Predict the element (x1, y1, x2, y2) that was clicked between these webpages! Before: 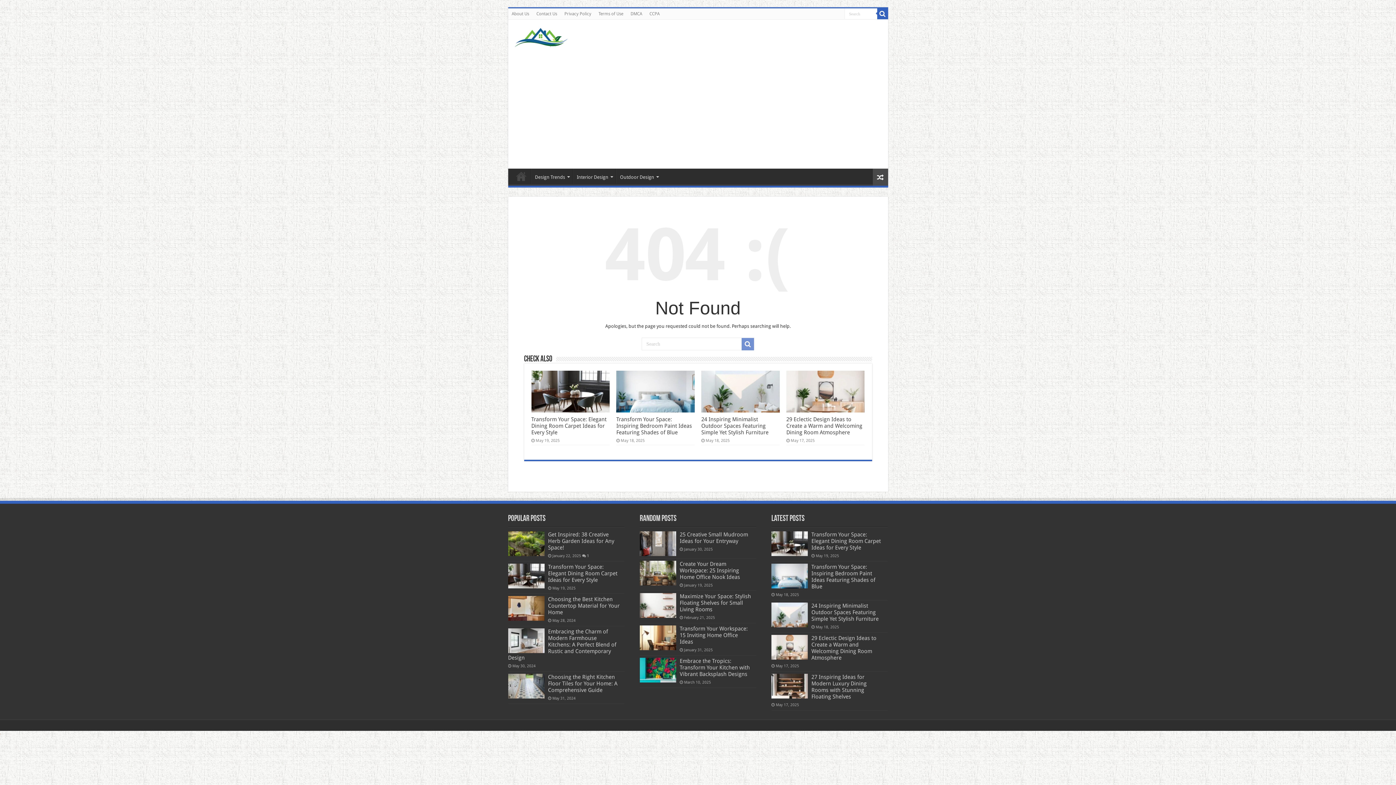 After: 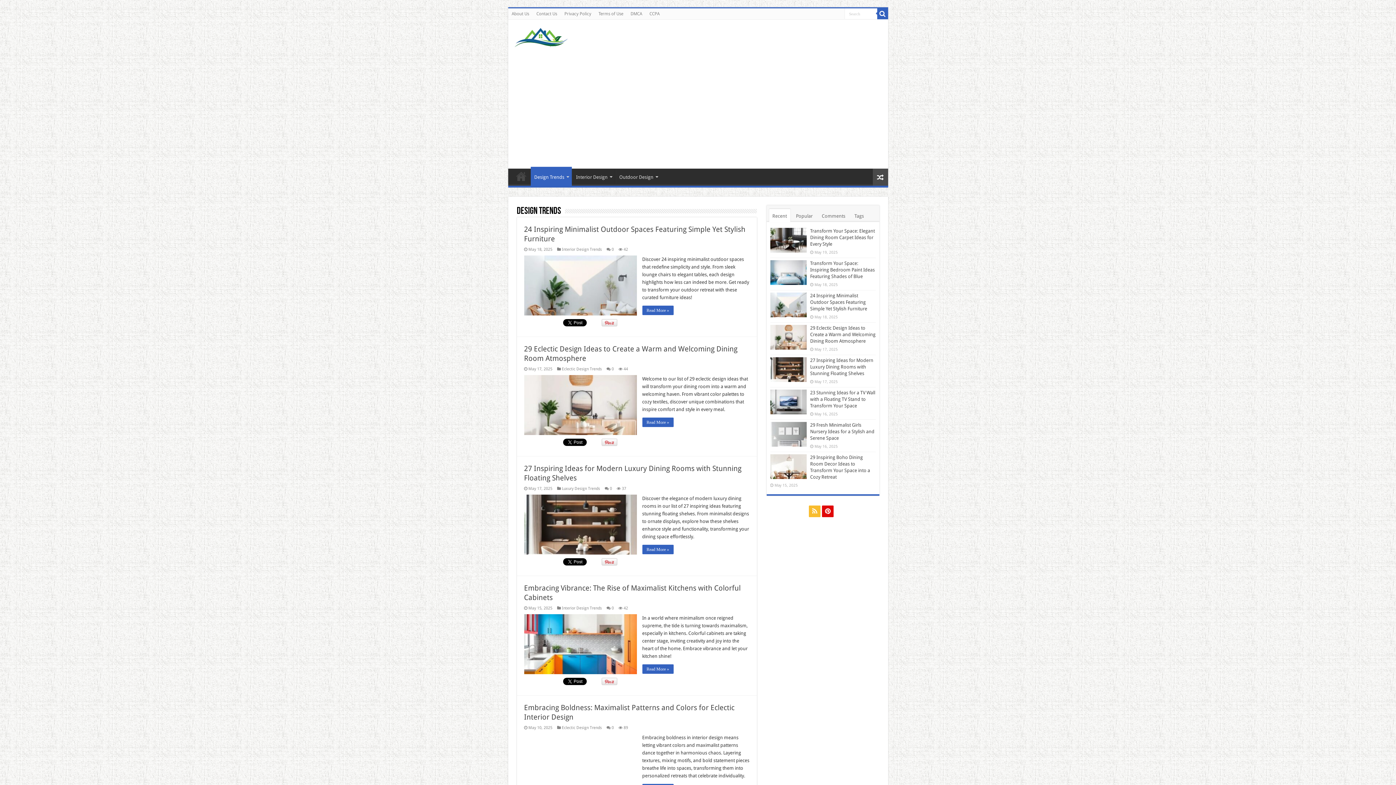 Action: label: Design Trends bbox: (531, 168, 572, 184)